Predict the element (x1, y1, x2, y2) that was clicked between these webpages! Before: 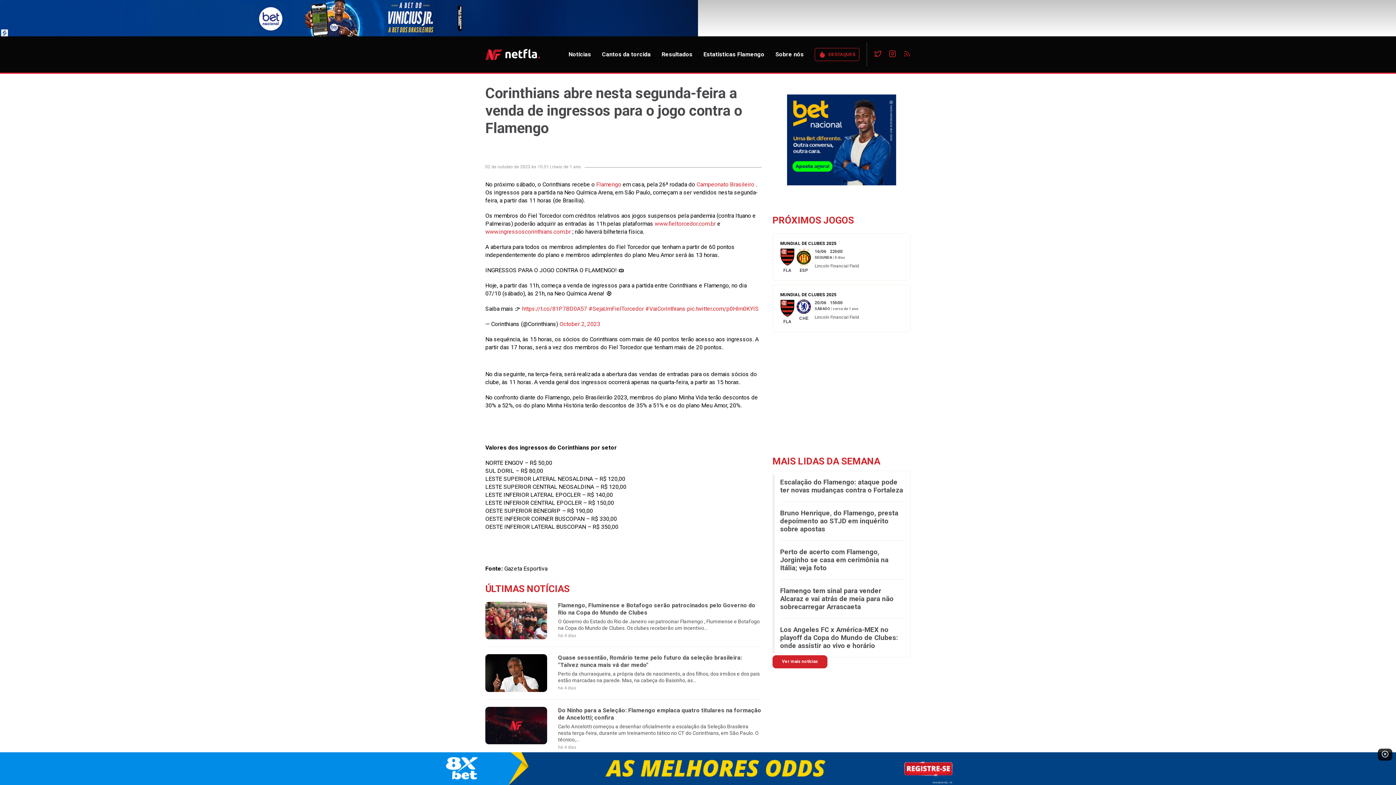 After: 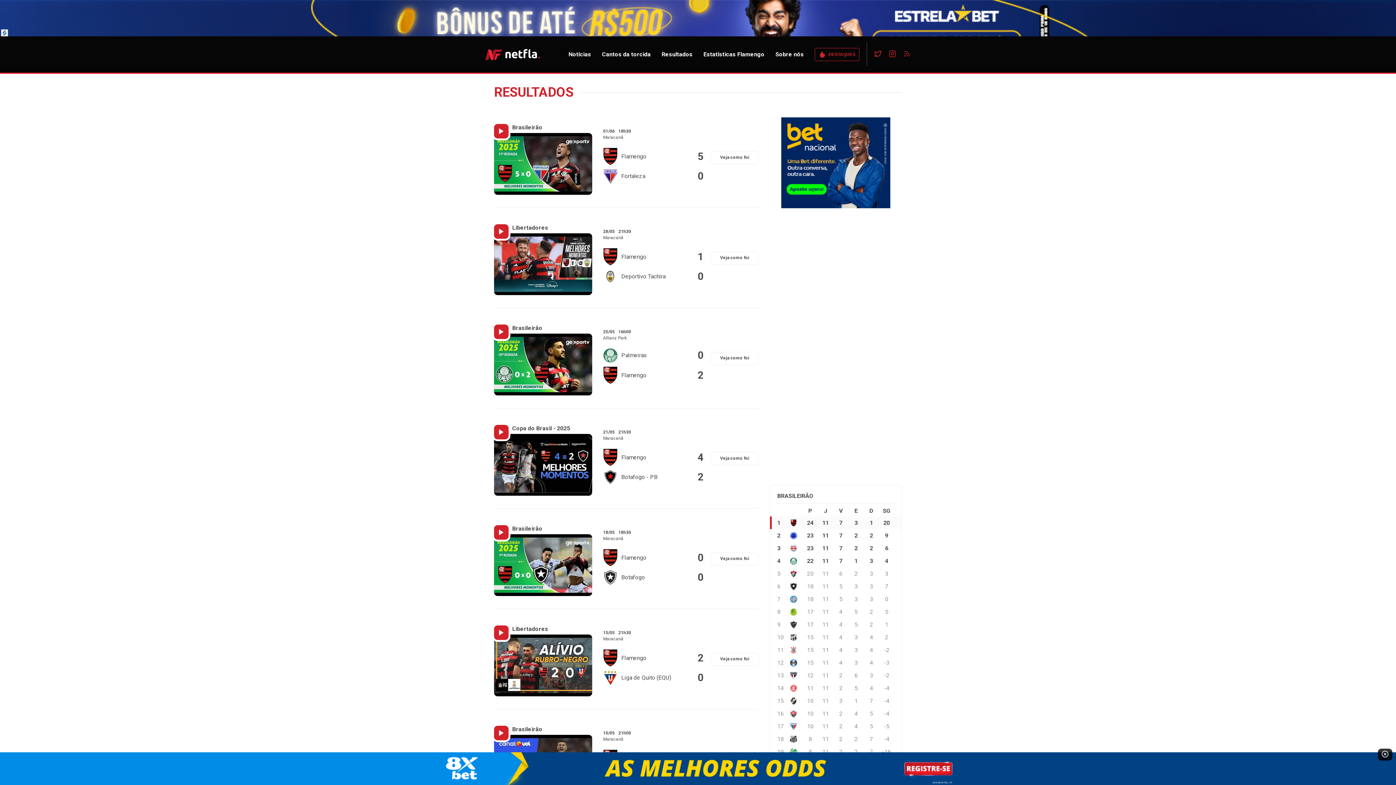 Action: label: Resultados bbox: (661, 50, 692, 58)